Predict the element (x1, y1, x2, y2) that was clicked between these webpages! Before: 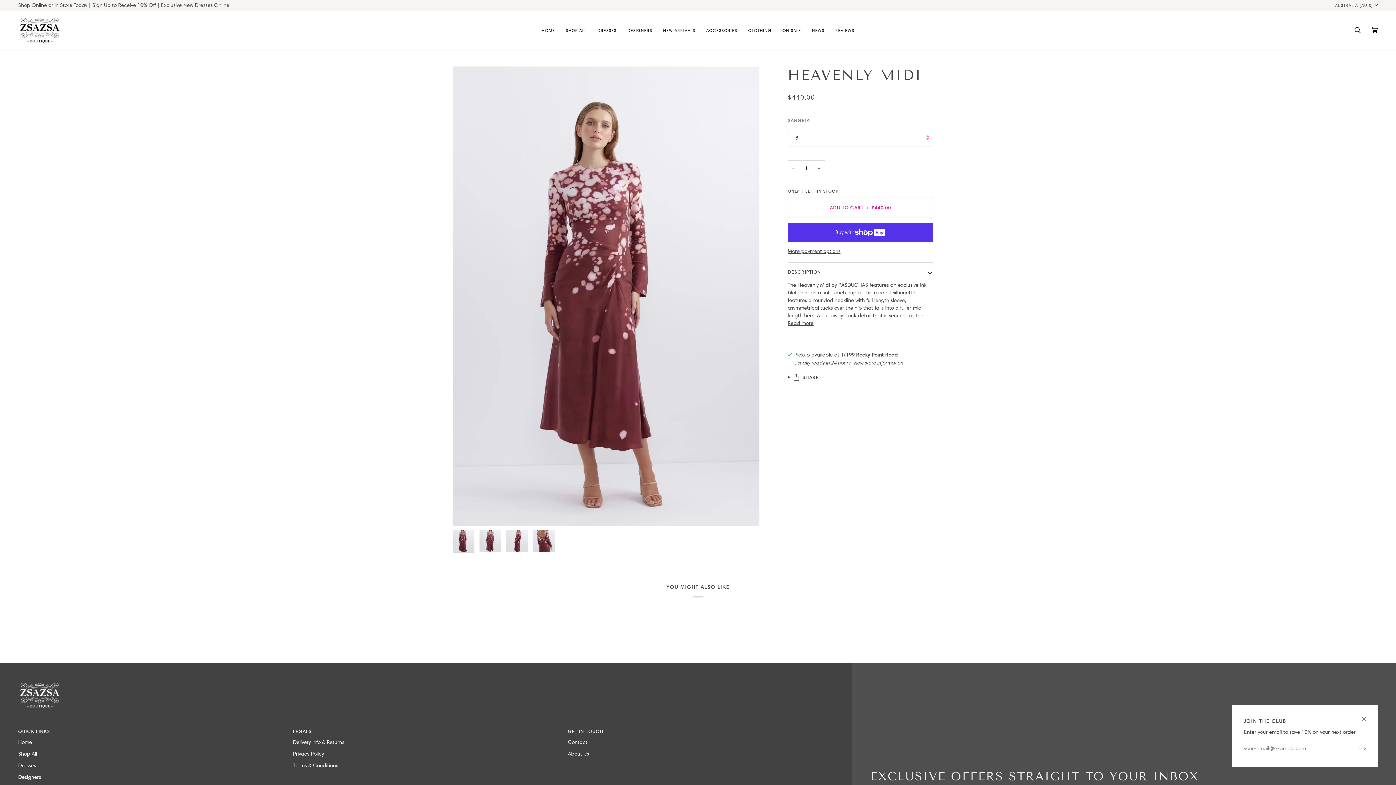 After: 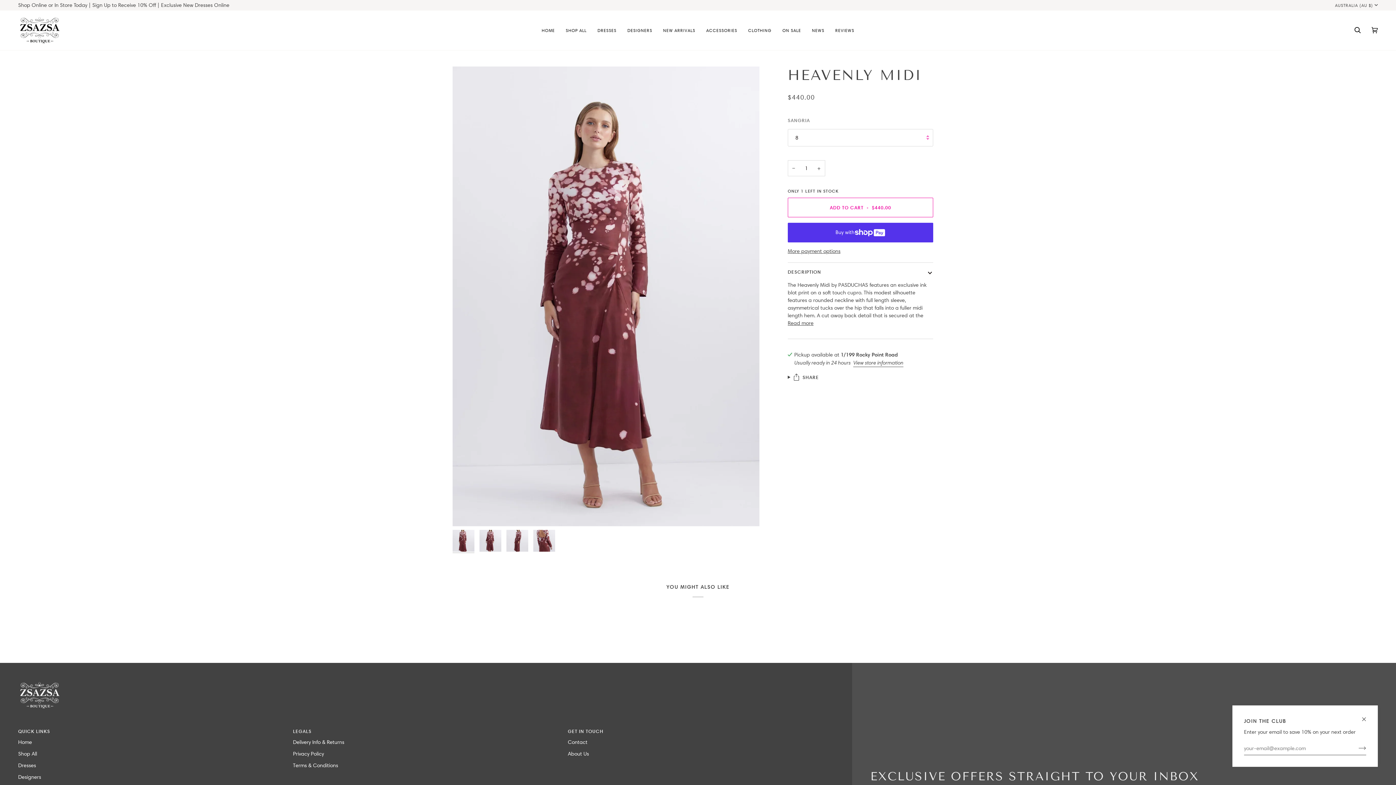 Action: bbox: (568, 728, 834, 738) label: Get In Touch